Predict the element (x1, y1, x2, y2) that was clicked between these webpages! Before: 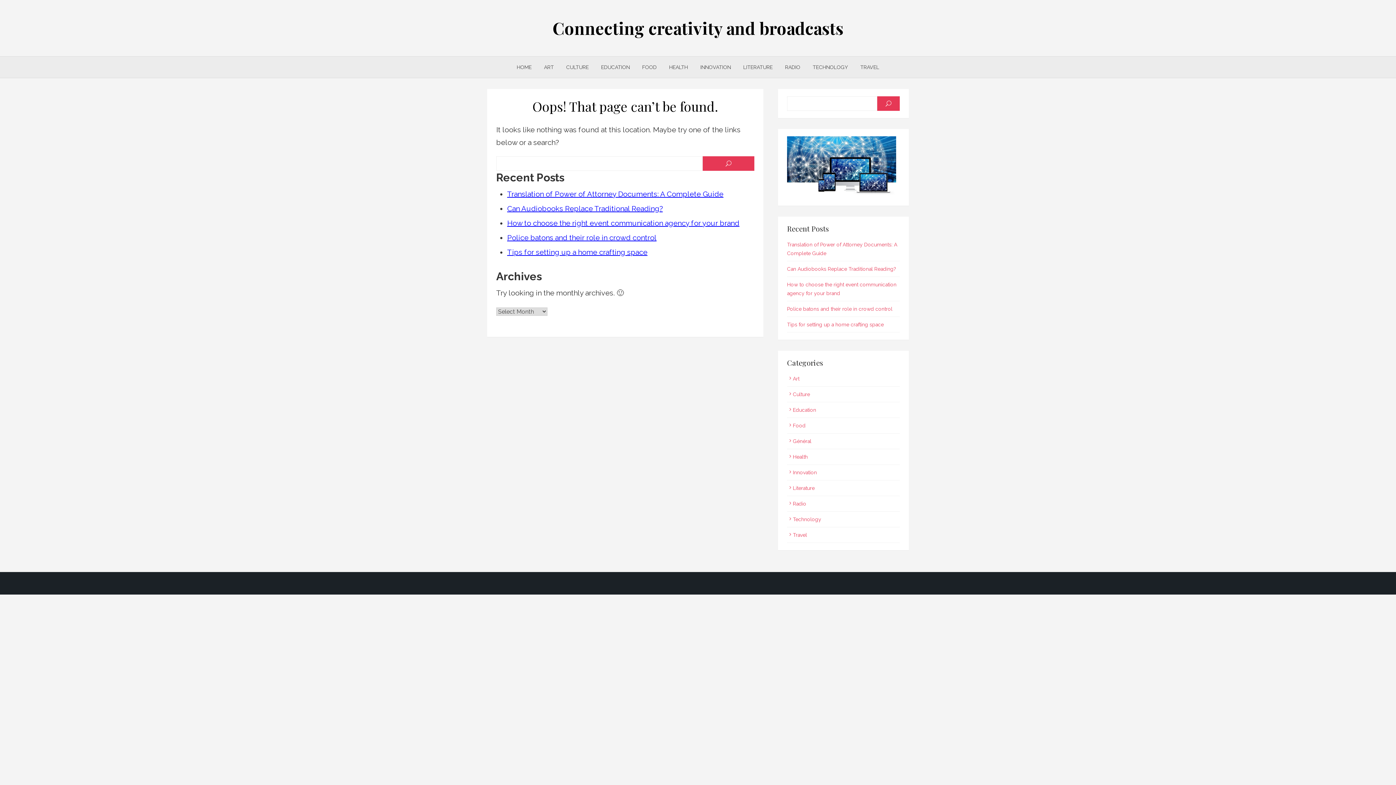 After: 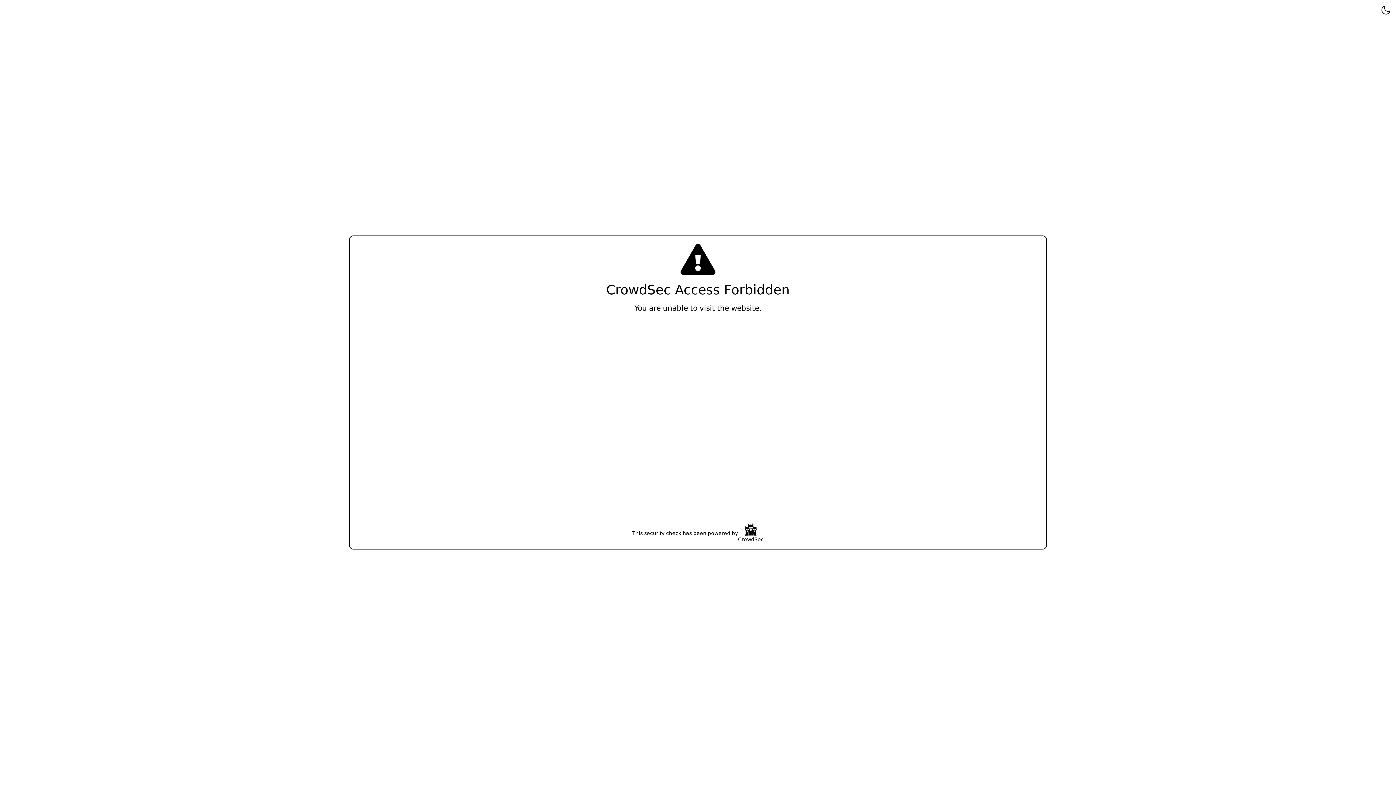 Action: bbox: (787, 532, 807, 538) label: Travel